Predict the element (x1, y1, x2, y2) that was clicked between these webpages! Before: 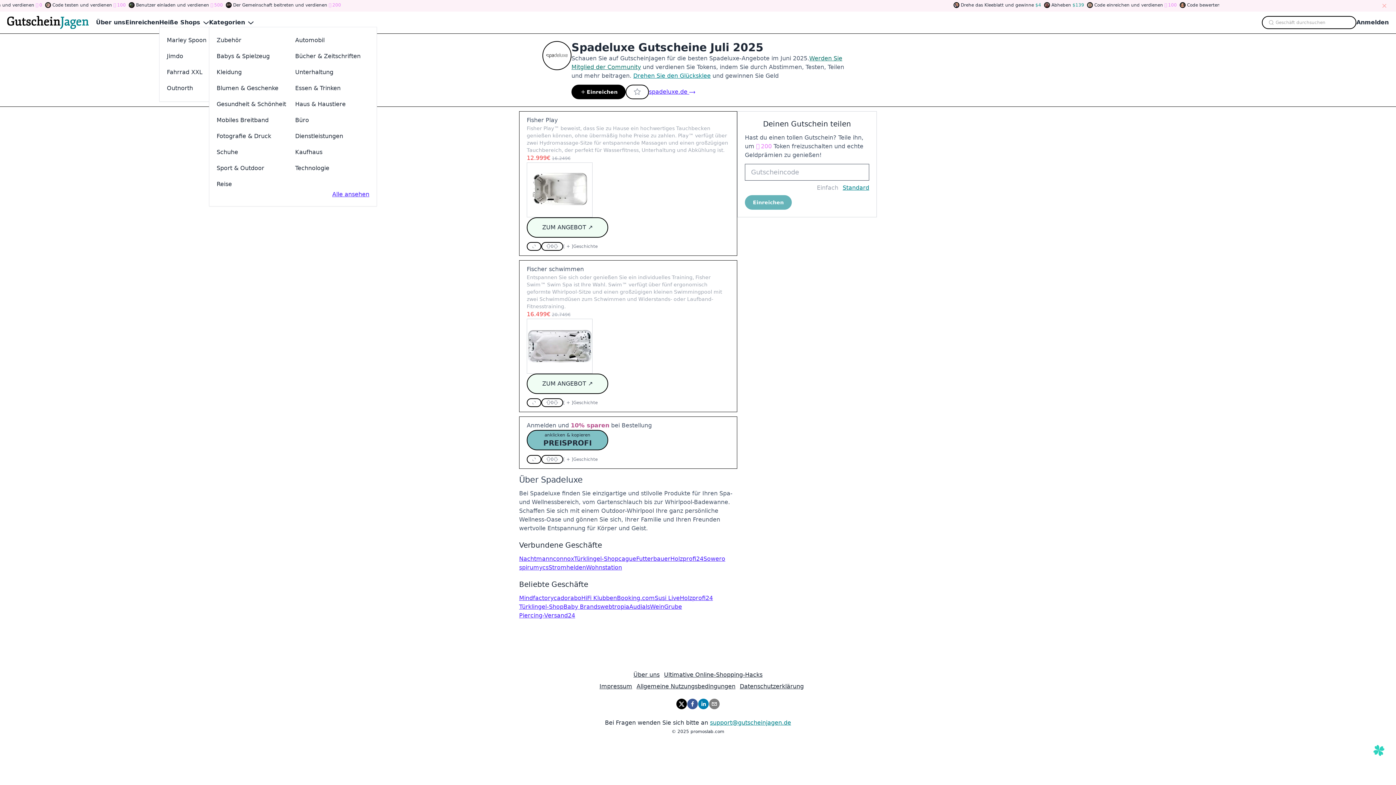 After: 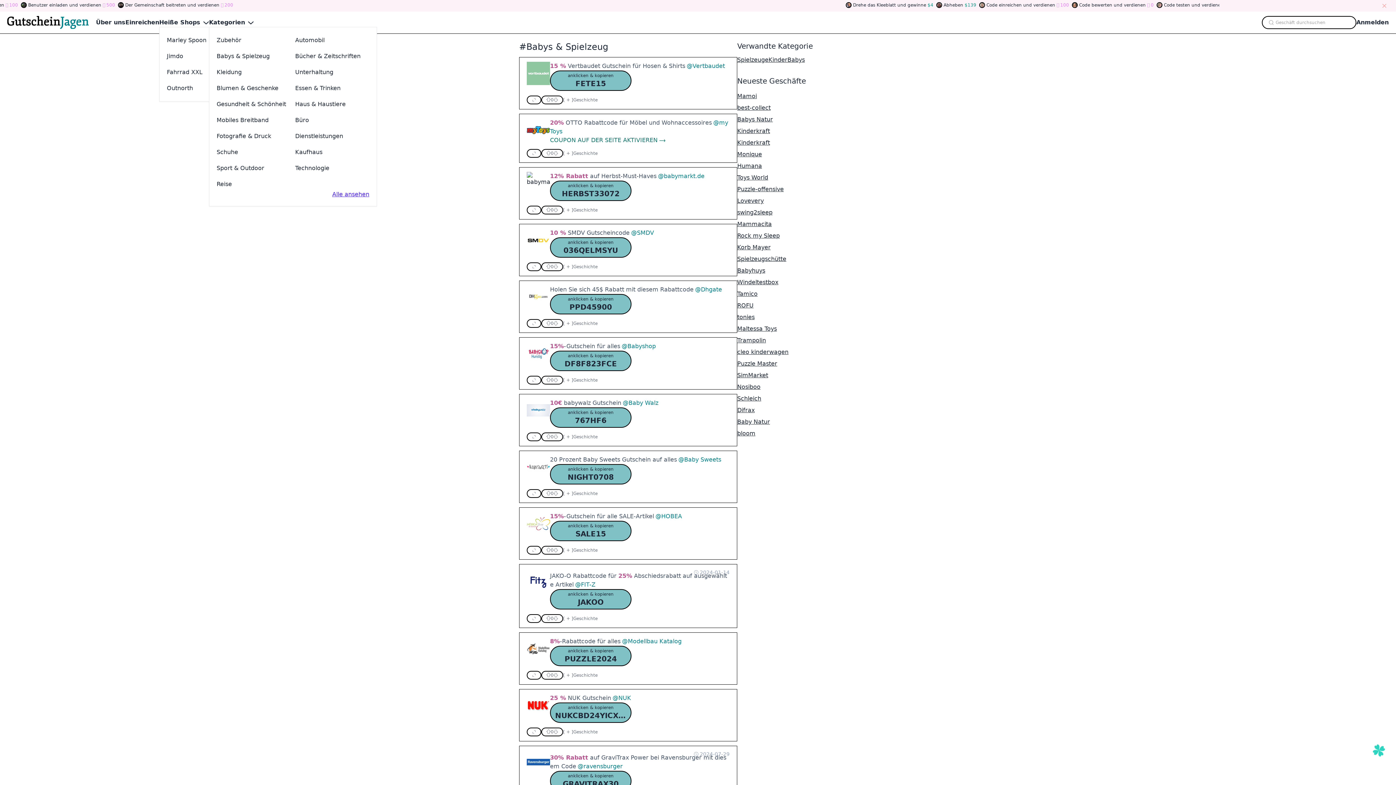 Action: bbox: (216, 50, 290, 62) label: Babys & Spielzeug